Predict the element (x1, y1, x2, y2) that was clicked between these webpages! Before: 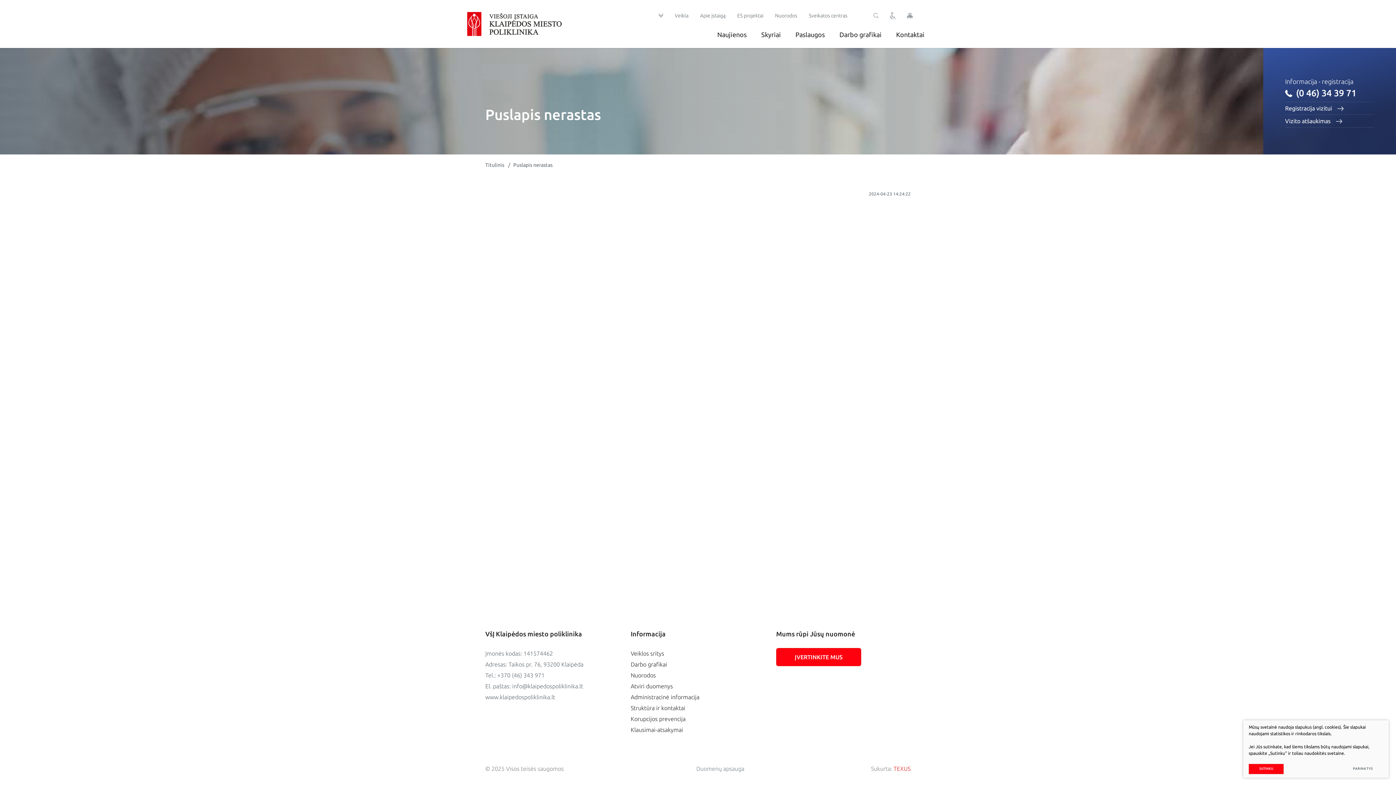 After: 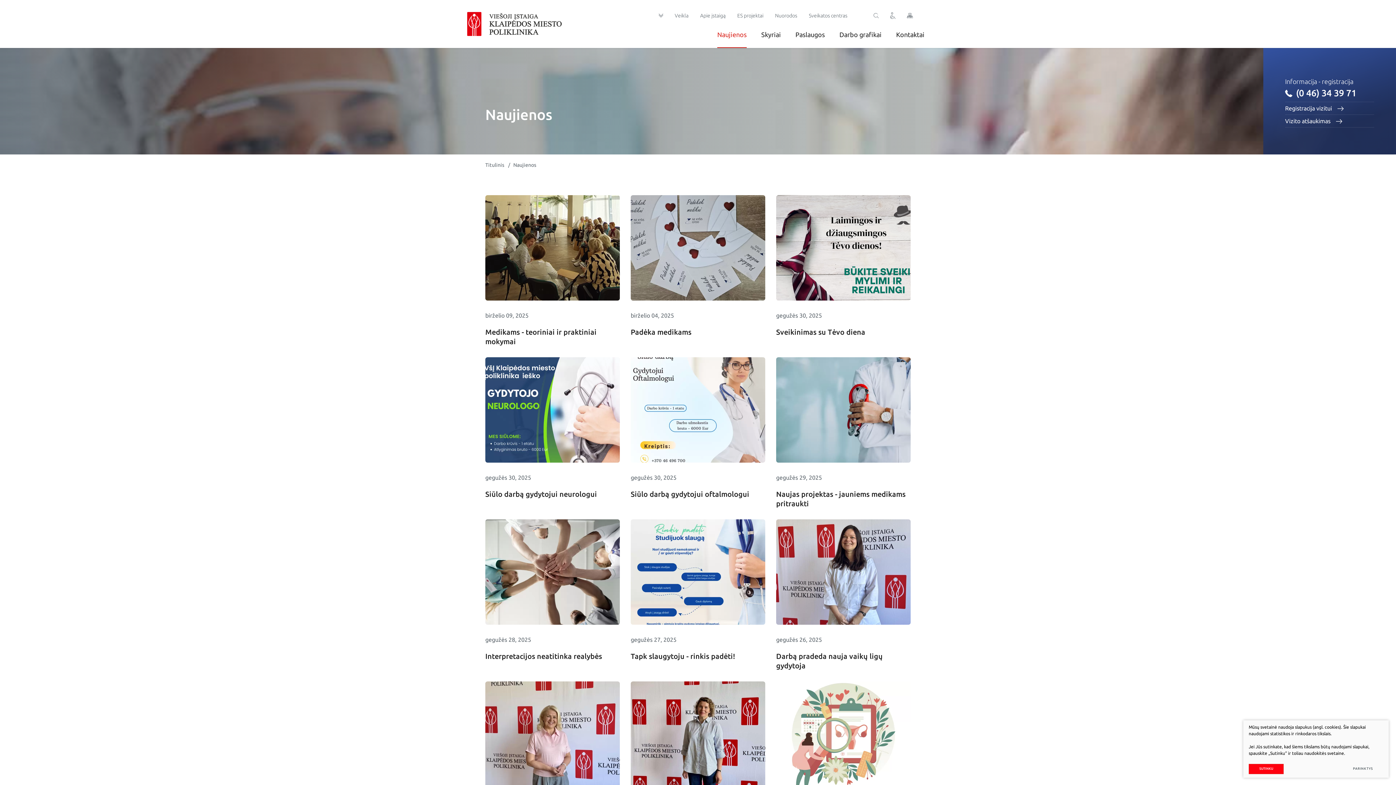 Action: label: Naujienos bbox: (717, 24, 746, 48)